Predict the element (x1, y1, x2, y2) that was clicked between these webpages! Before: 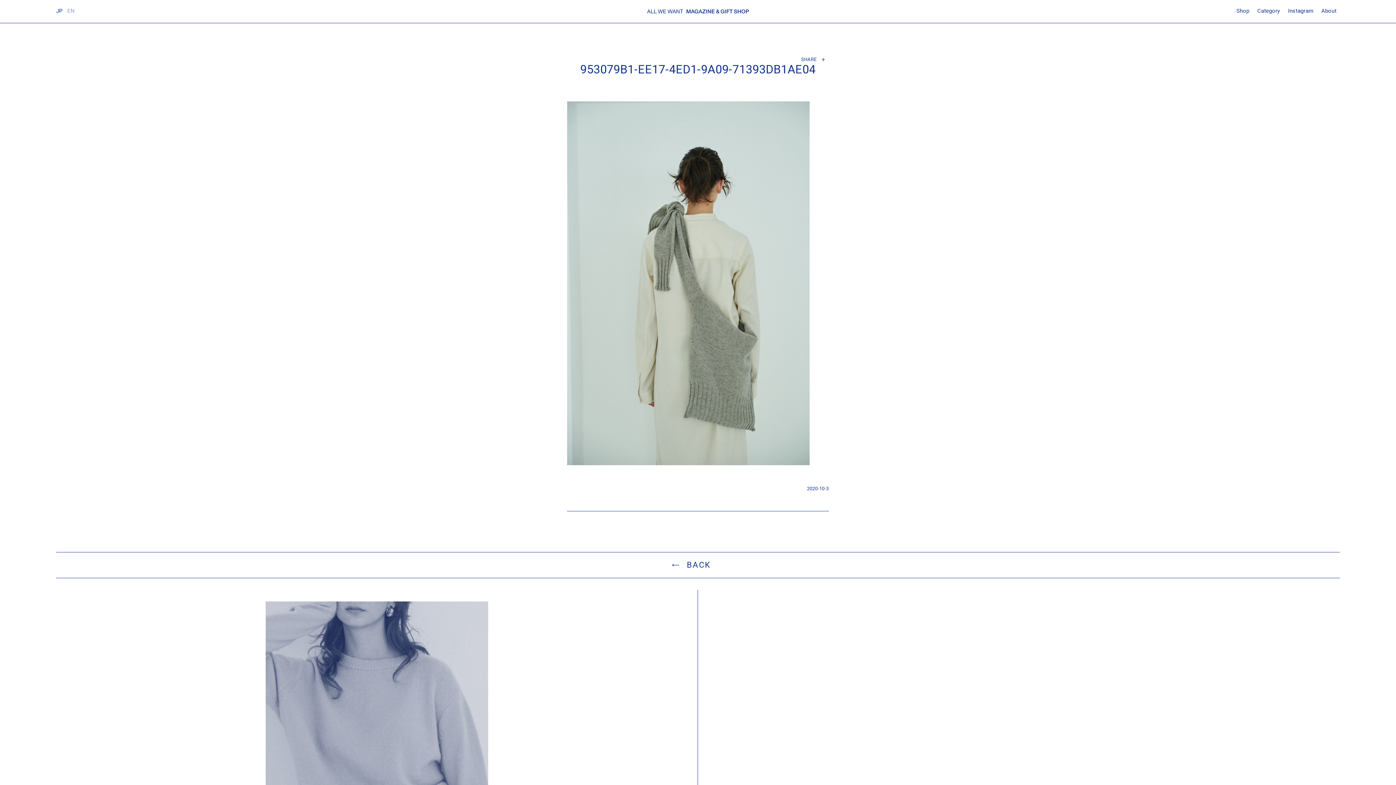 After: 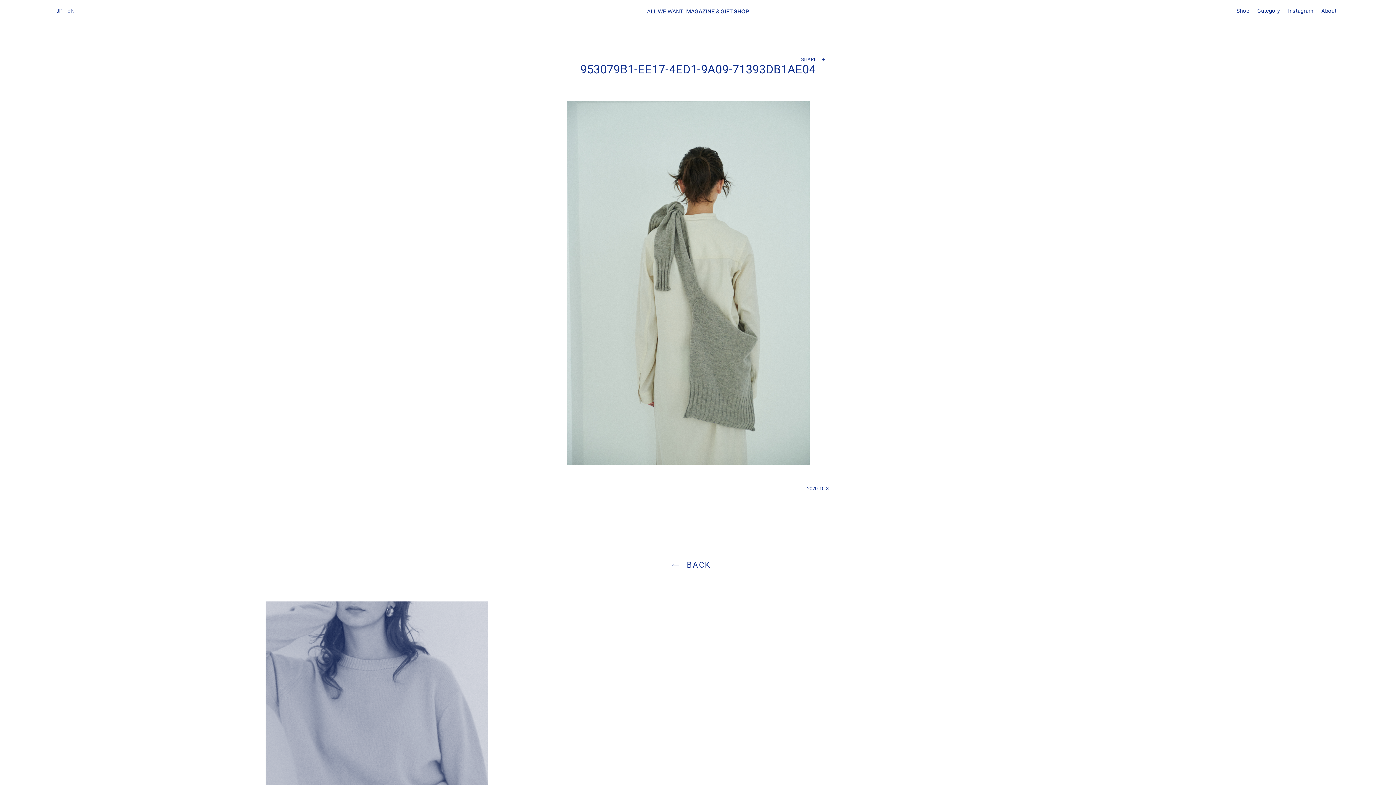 Action: bbox: (56, 8, 62, 13) label: JP